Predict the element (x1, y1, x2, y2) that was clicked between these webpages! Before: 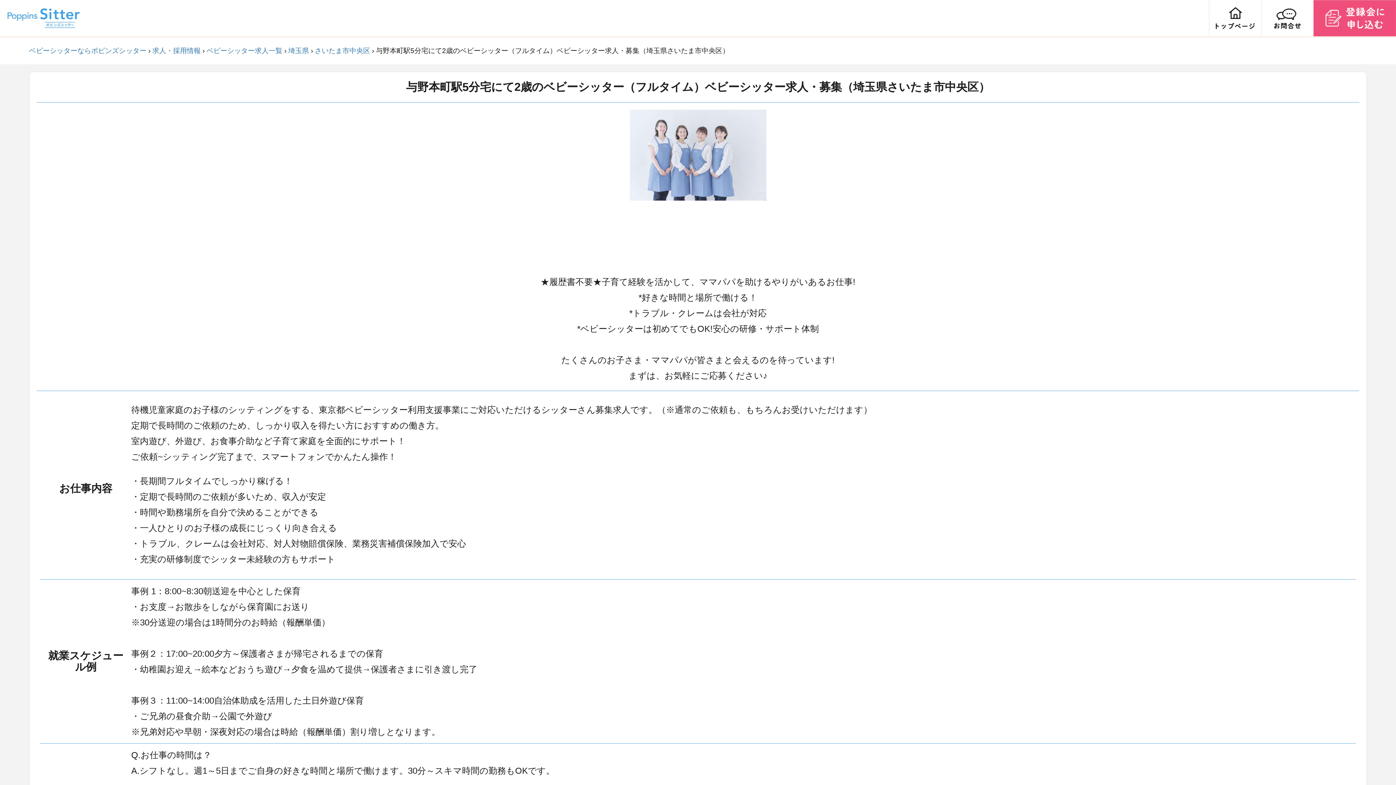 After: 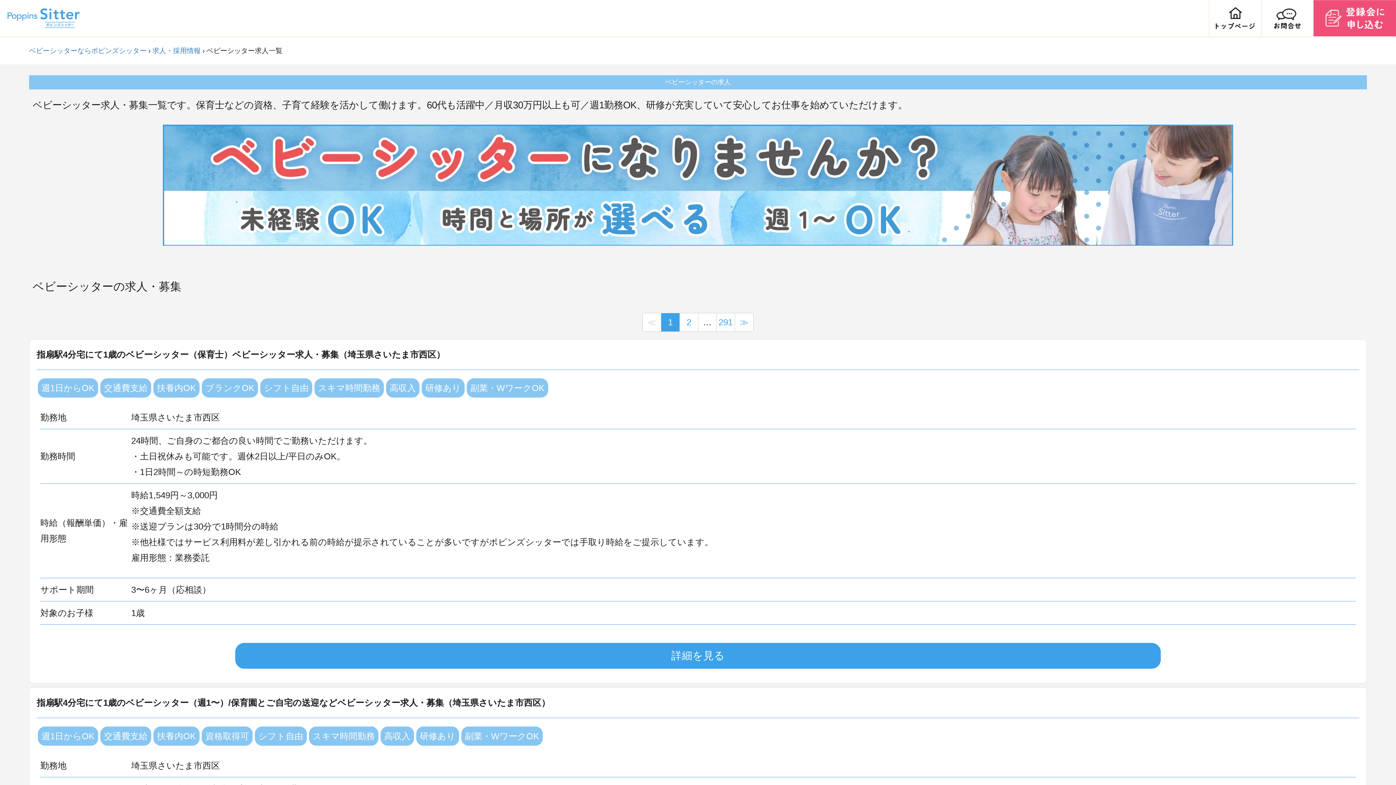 Action: bbox: (206, 46, 282, 54) label: ベビーシッター求人一覧